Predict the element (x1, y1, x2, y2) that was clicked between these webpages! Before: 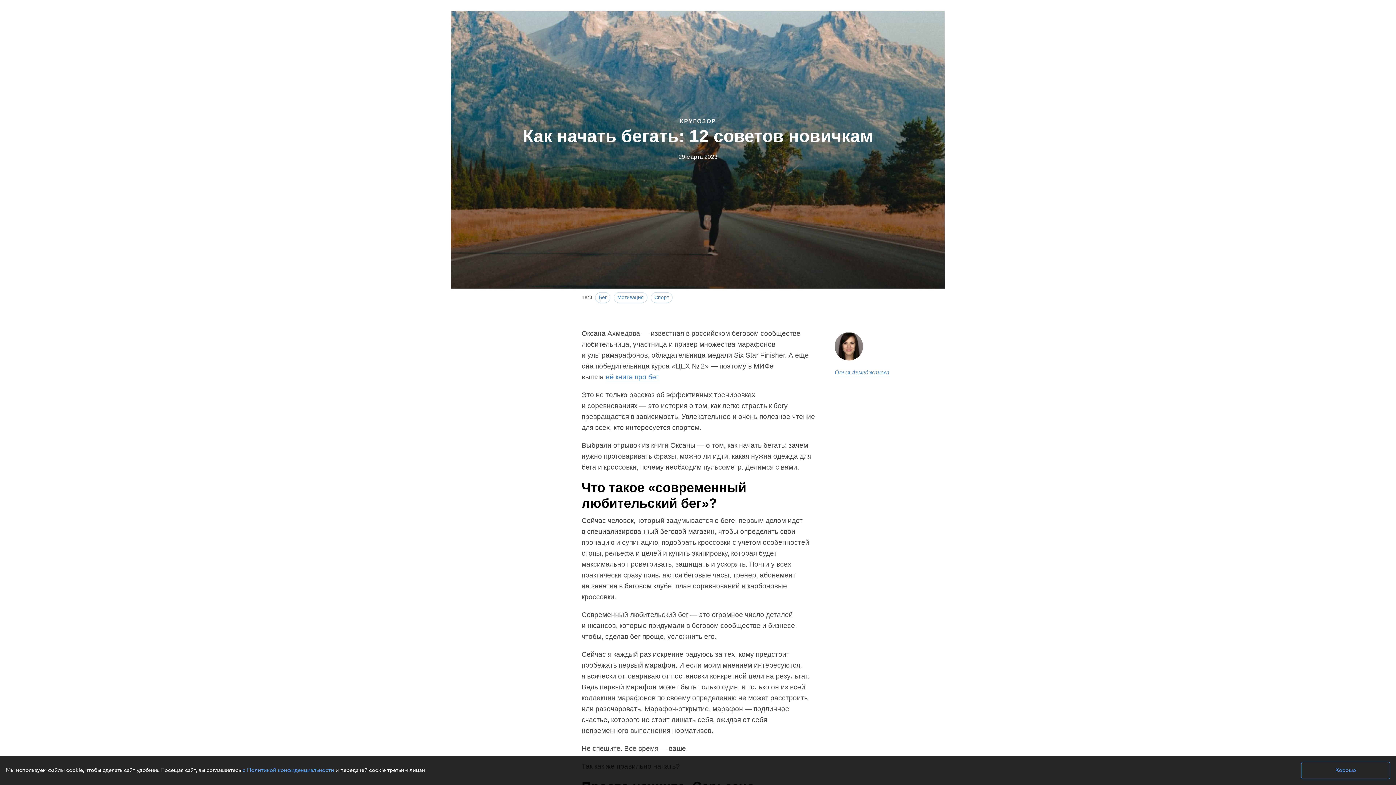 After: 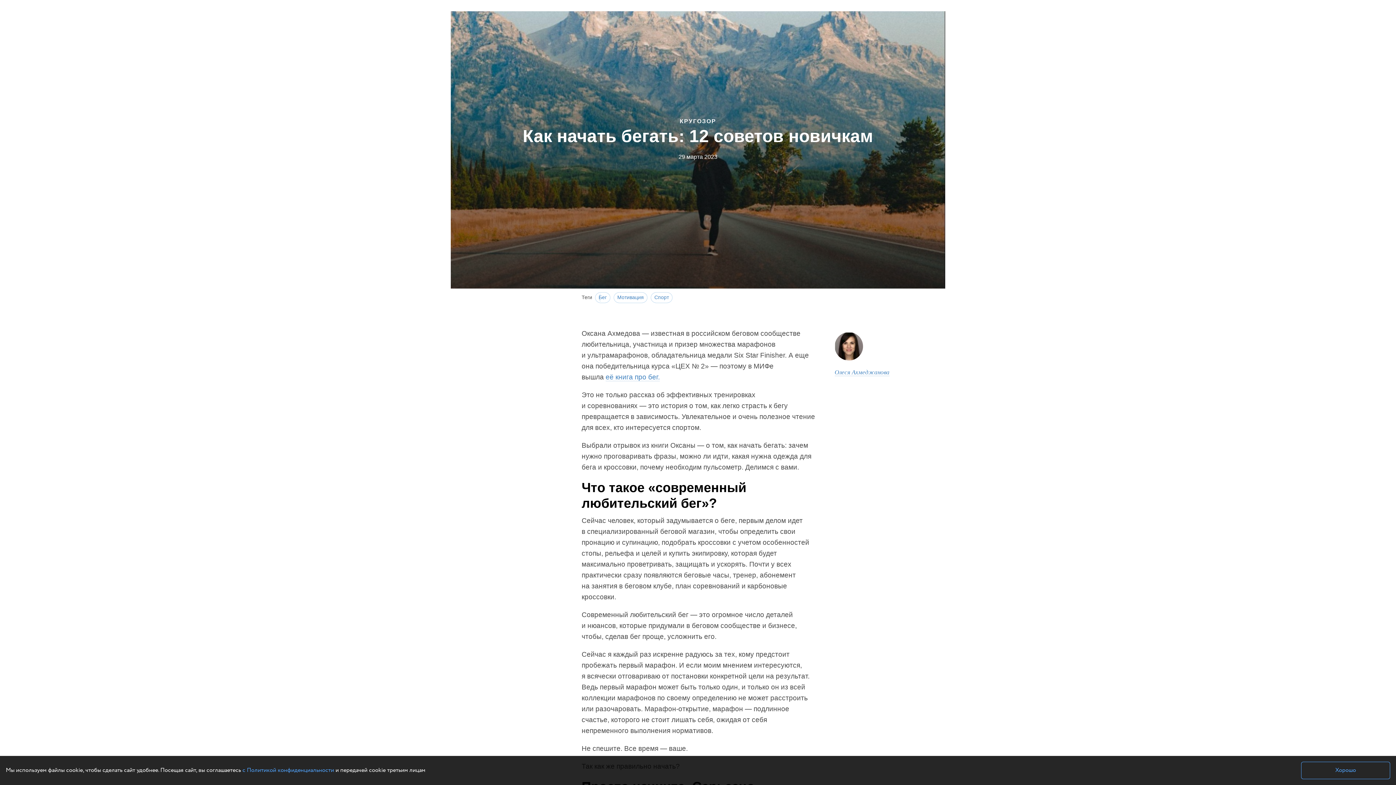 Action: bbox: (676, 1, 690, 2)